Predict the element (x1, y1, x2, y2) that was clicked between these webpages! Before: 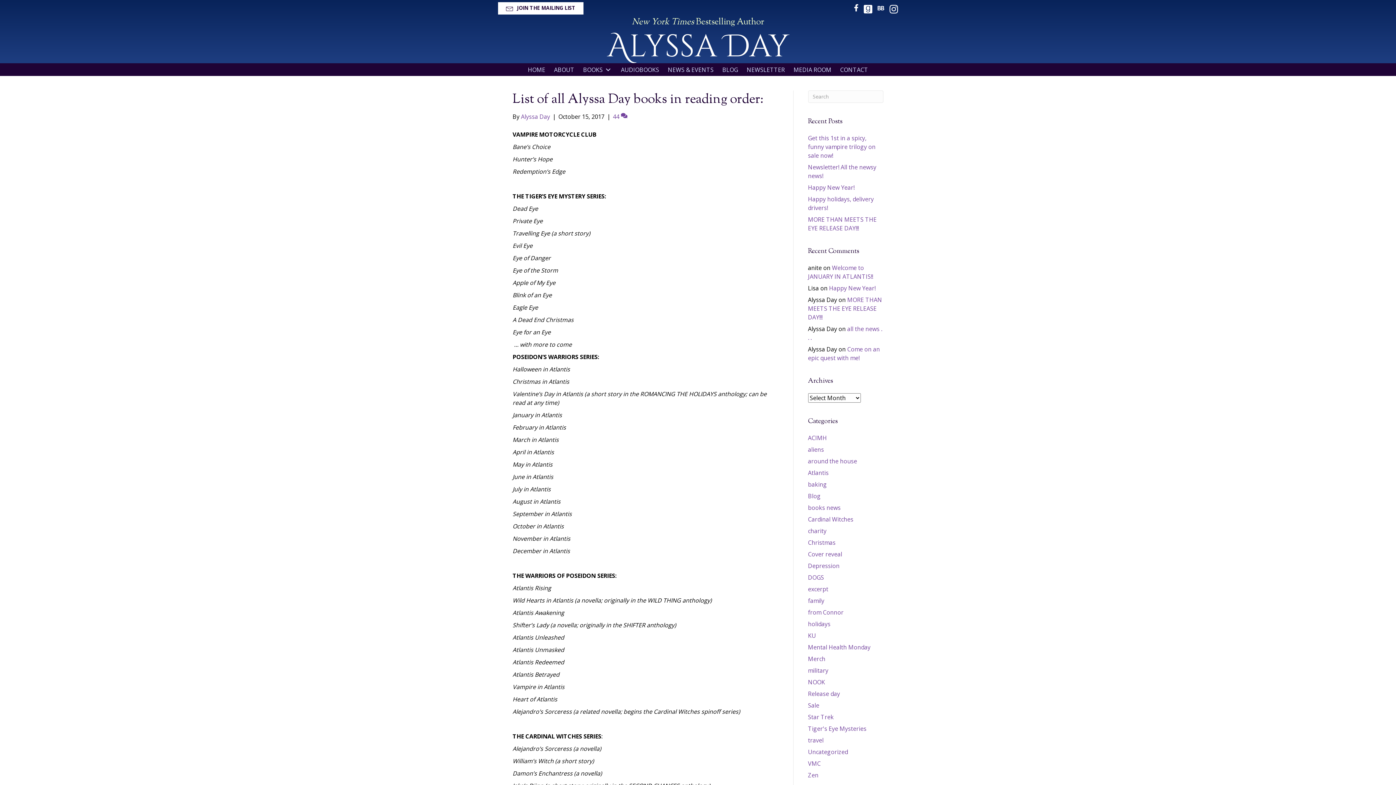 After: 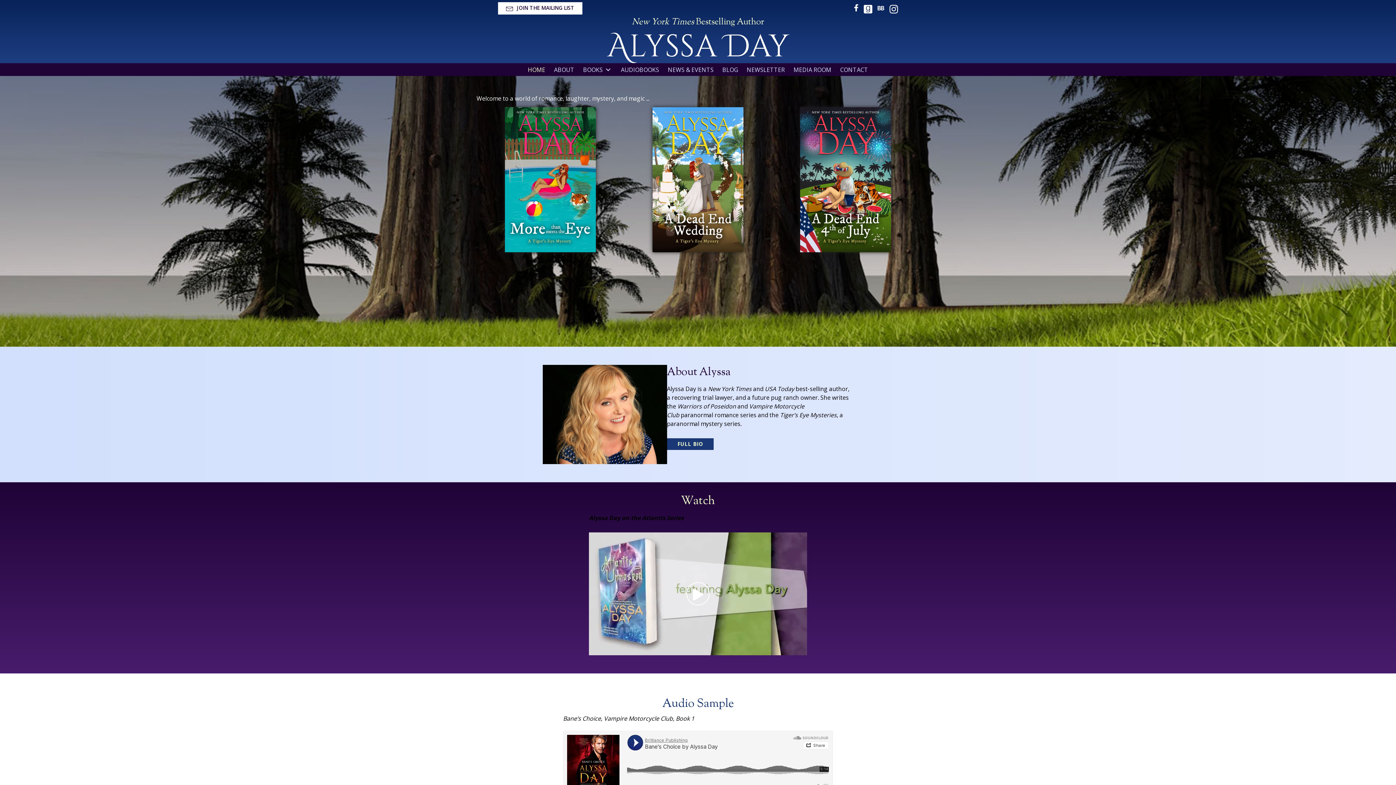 Action: label: HOME bbox: (523, 63, 549, 75)